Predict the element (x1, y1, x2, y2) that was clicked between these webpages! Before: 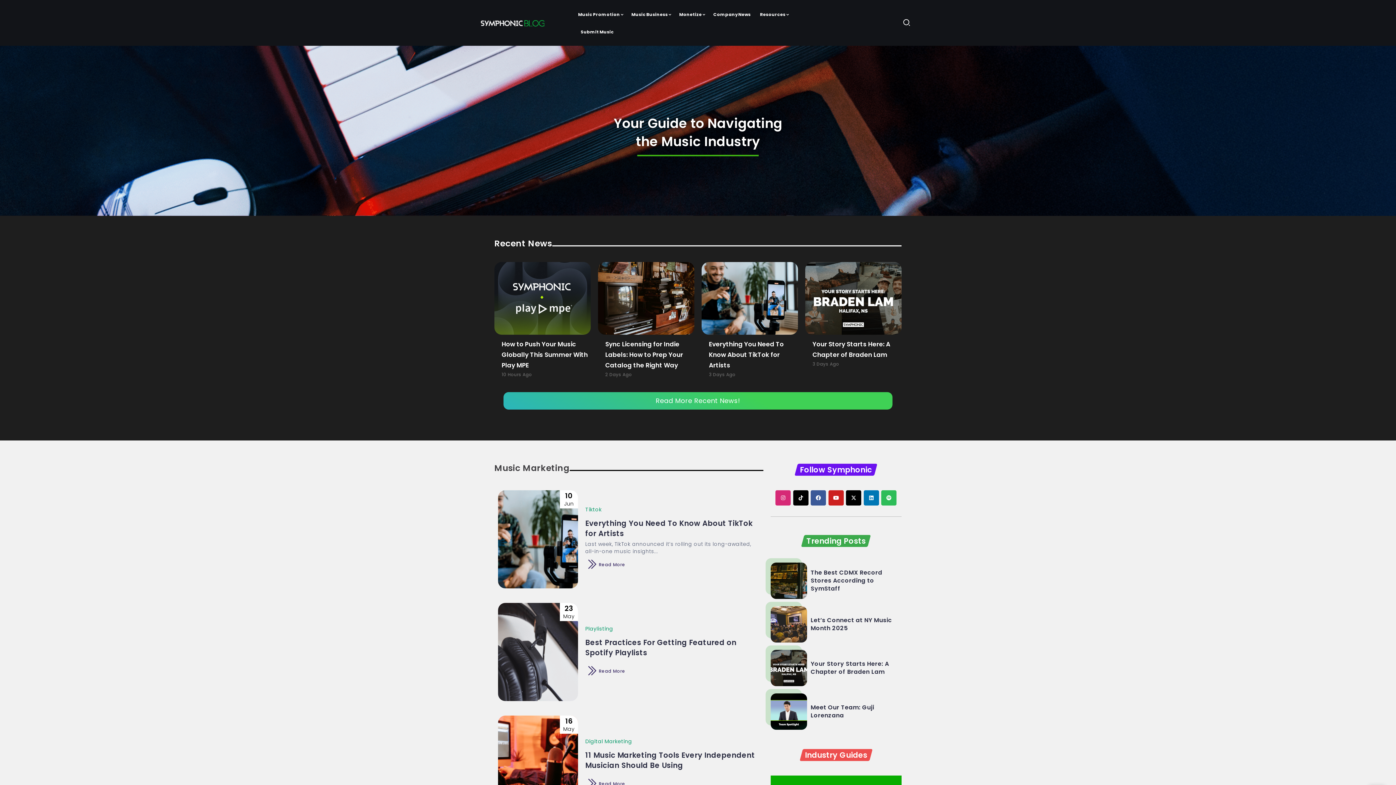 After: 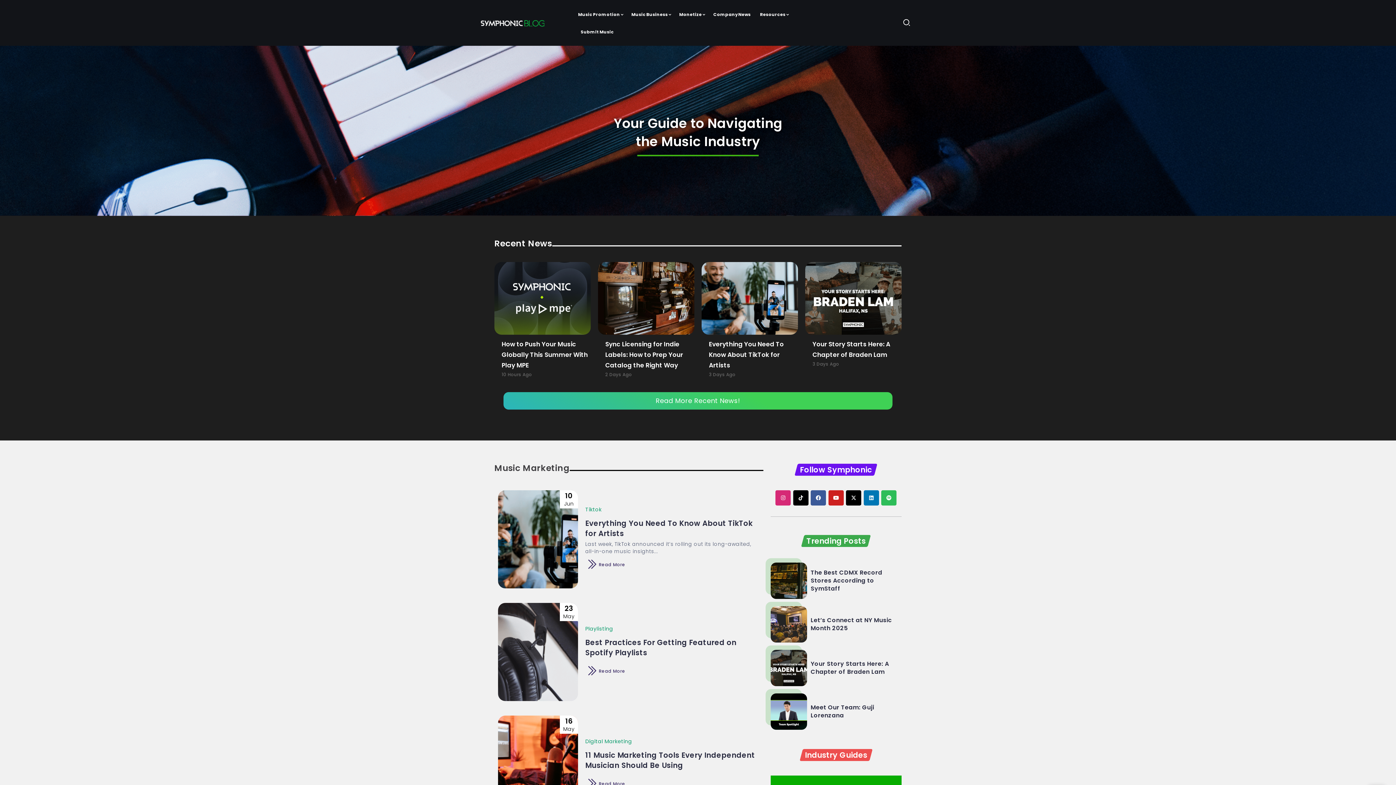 Action: bbox: (479, 17, 545, 28)